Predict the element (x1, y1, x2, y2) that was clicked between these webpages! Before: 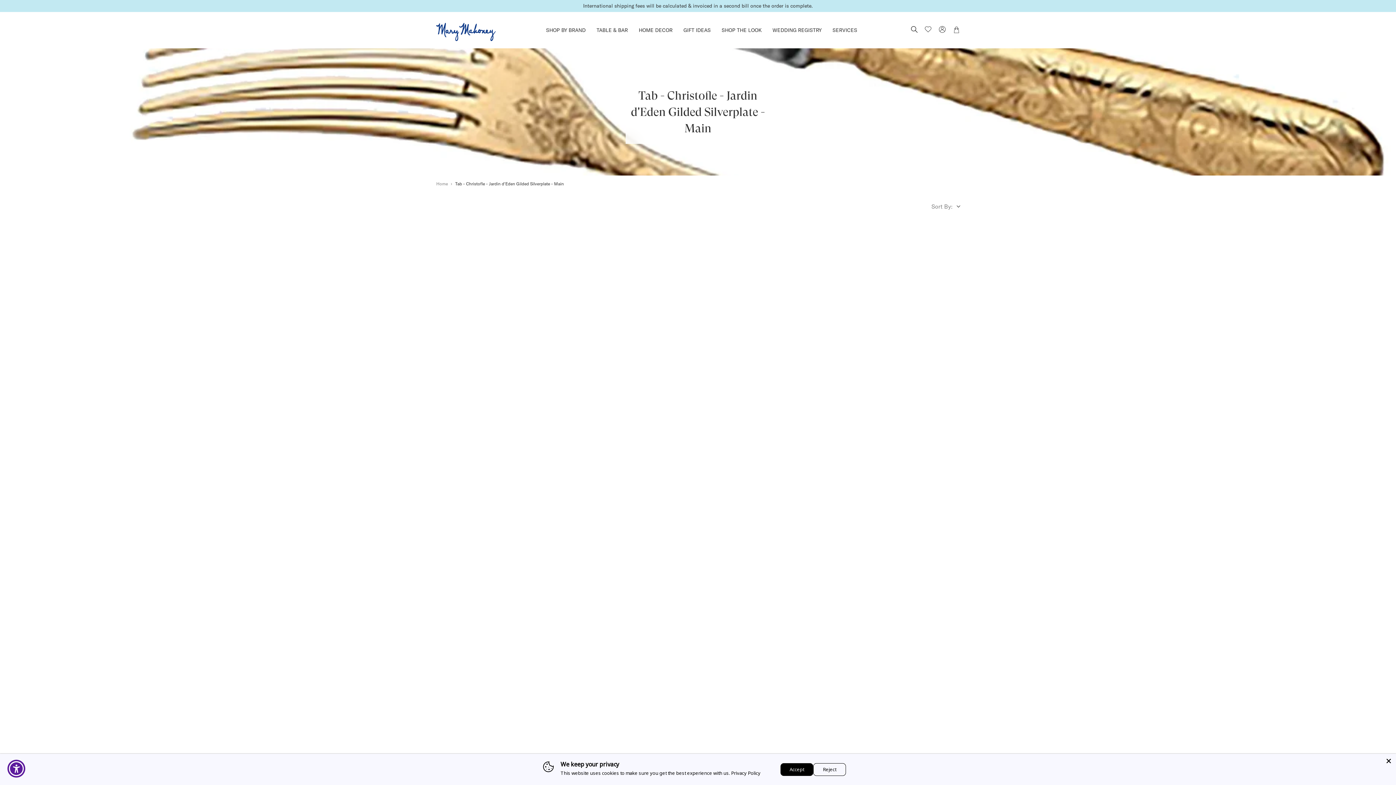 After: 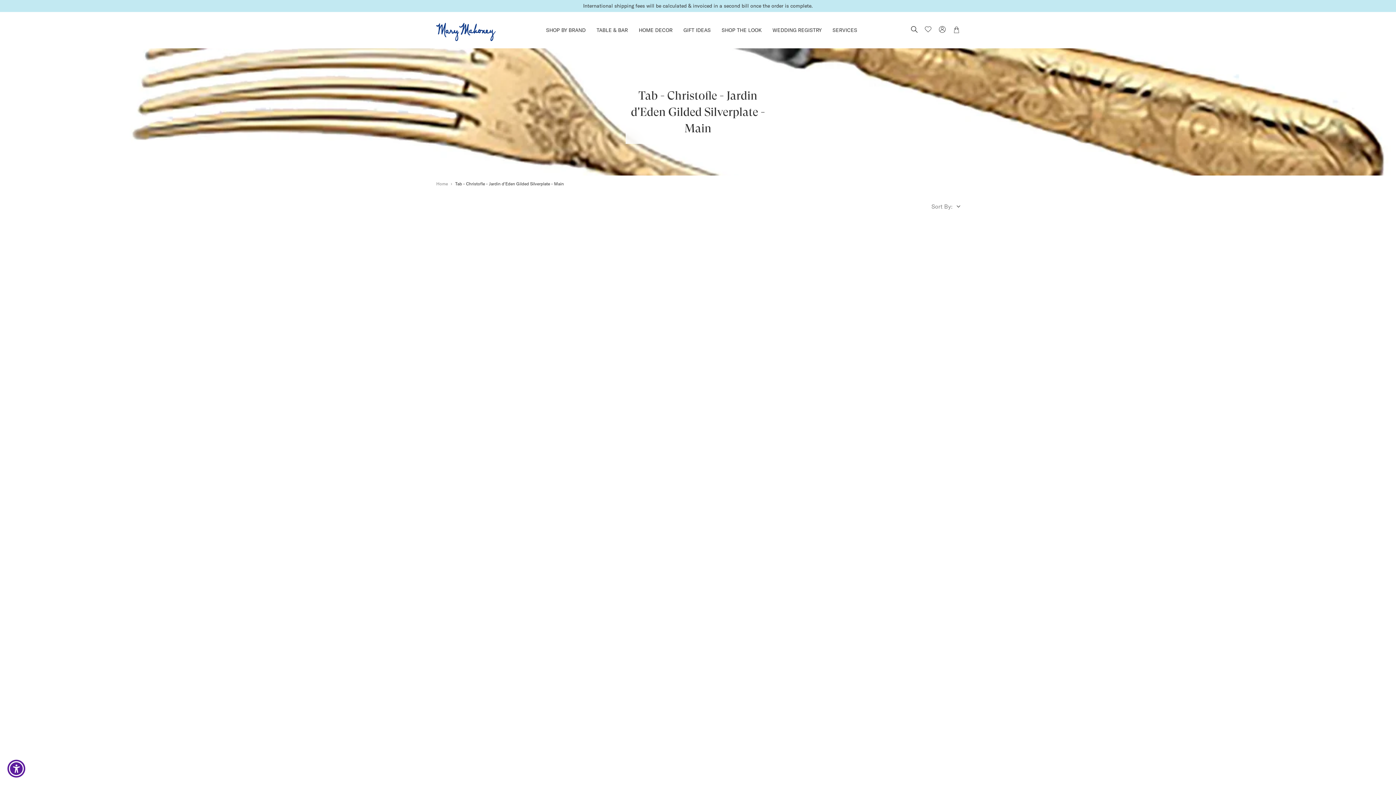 Action: label: Reject bbox: (813, 763, 846, 776)